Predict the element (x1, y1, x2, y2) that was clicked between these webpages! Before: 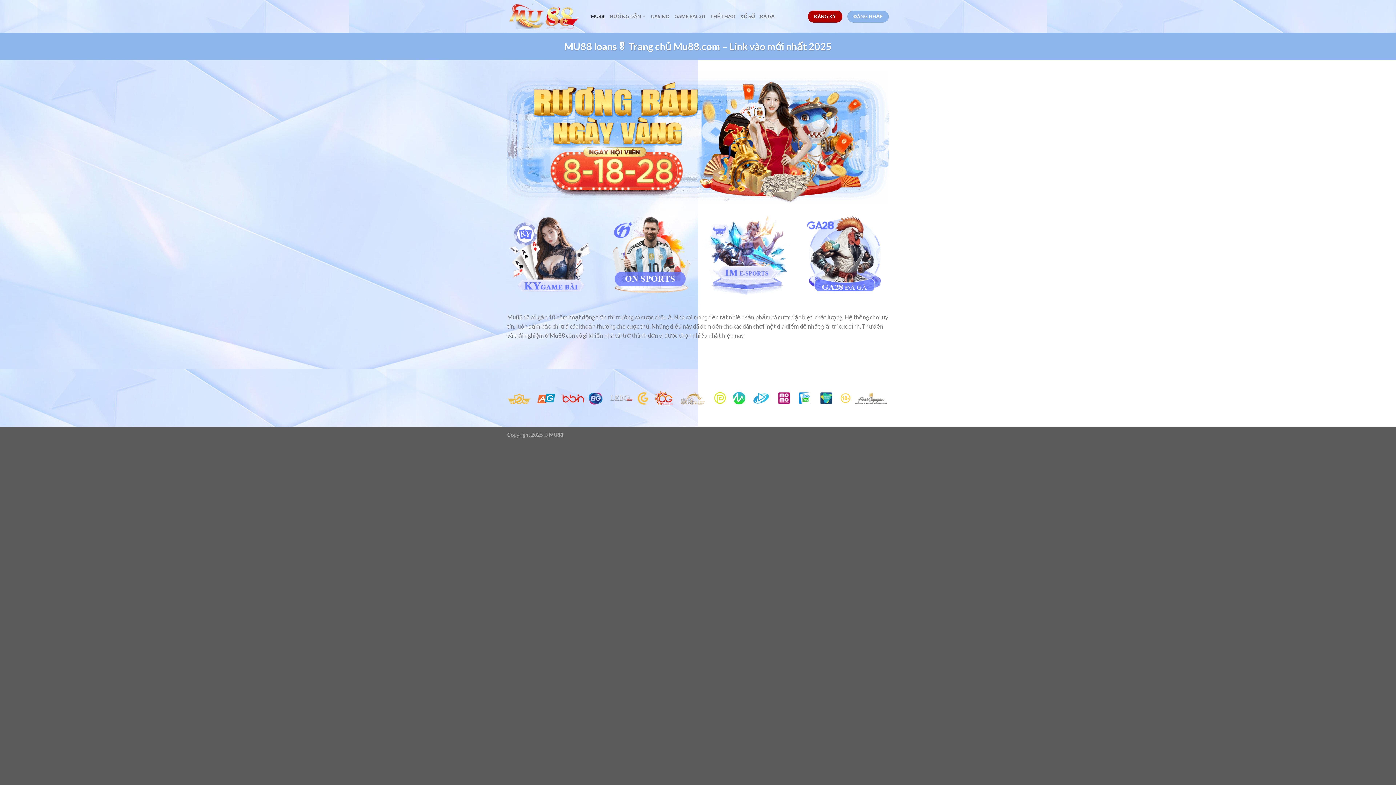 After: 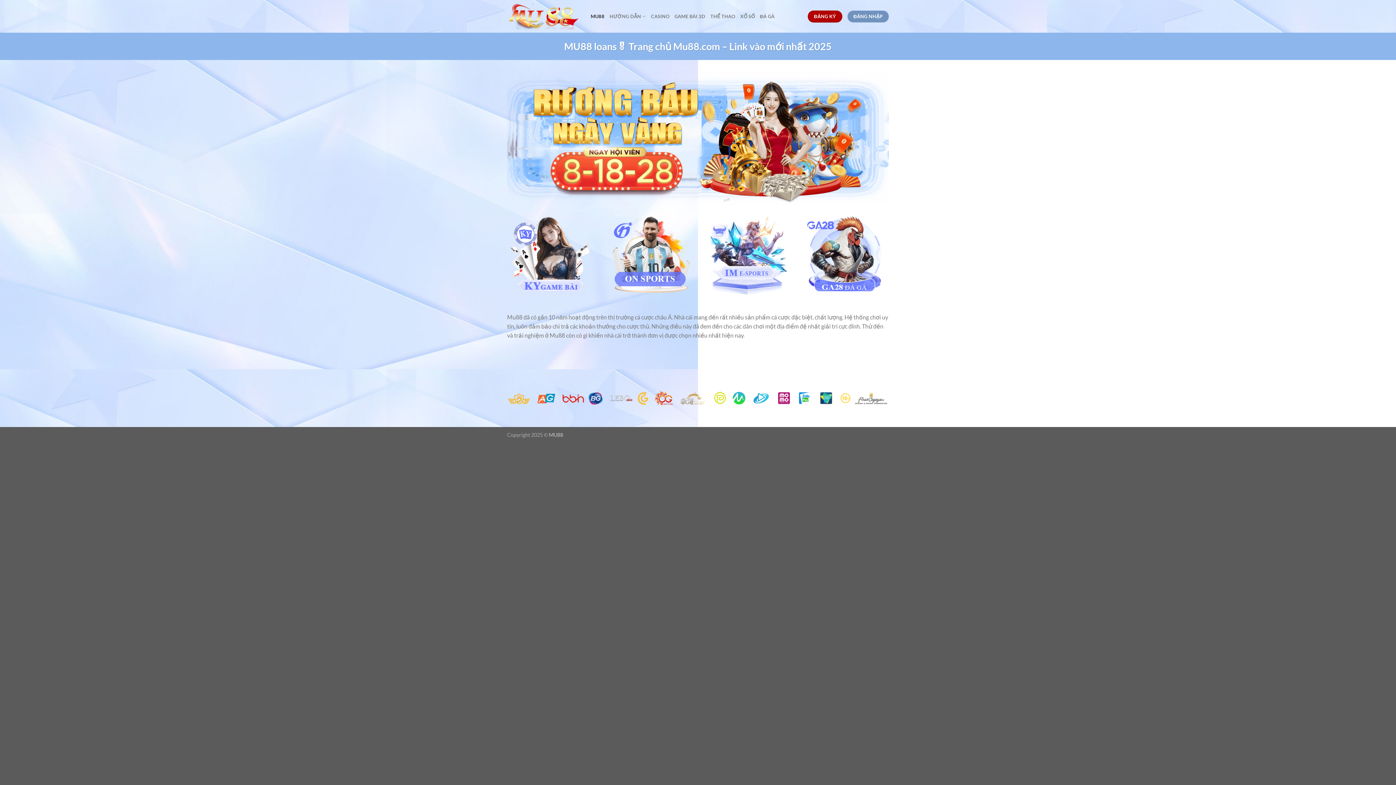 Action: label: ĐĂNG NHẬP bbox: (847, 10, 889, 22)